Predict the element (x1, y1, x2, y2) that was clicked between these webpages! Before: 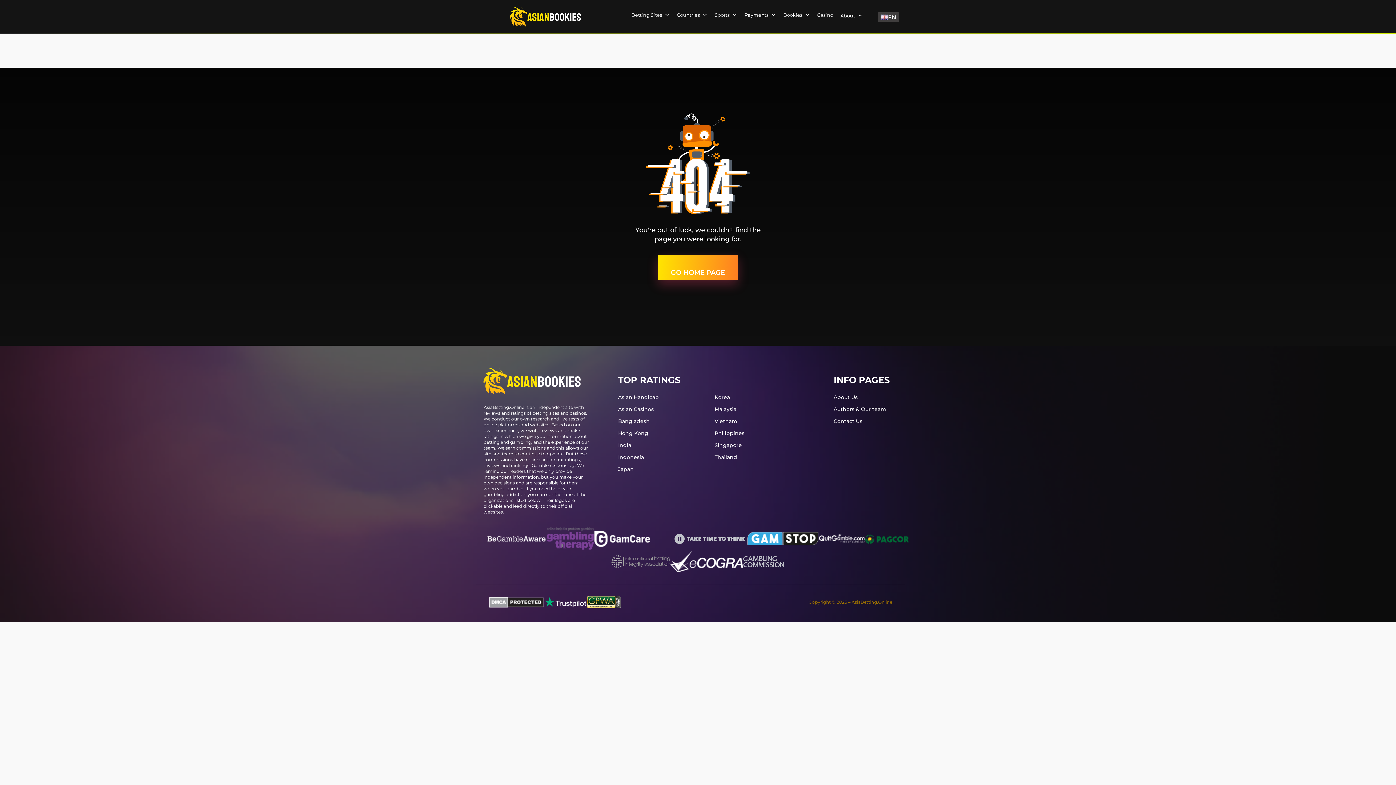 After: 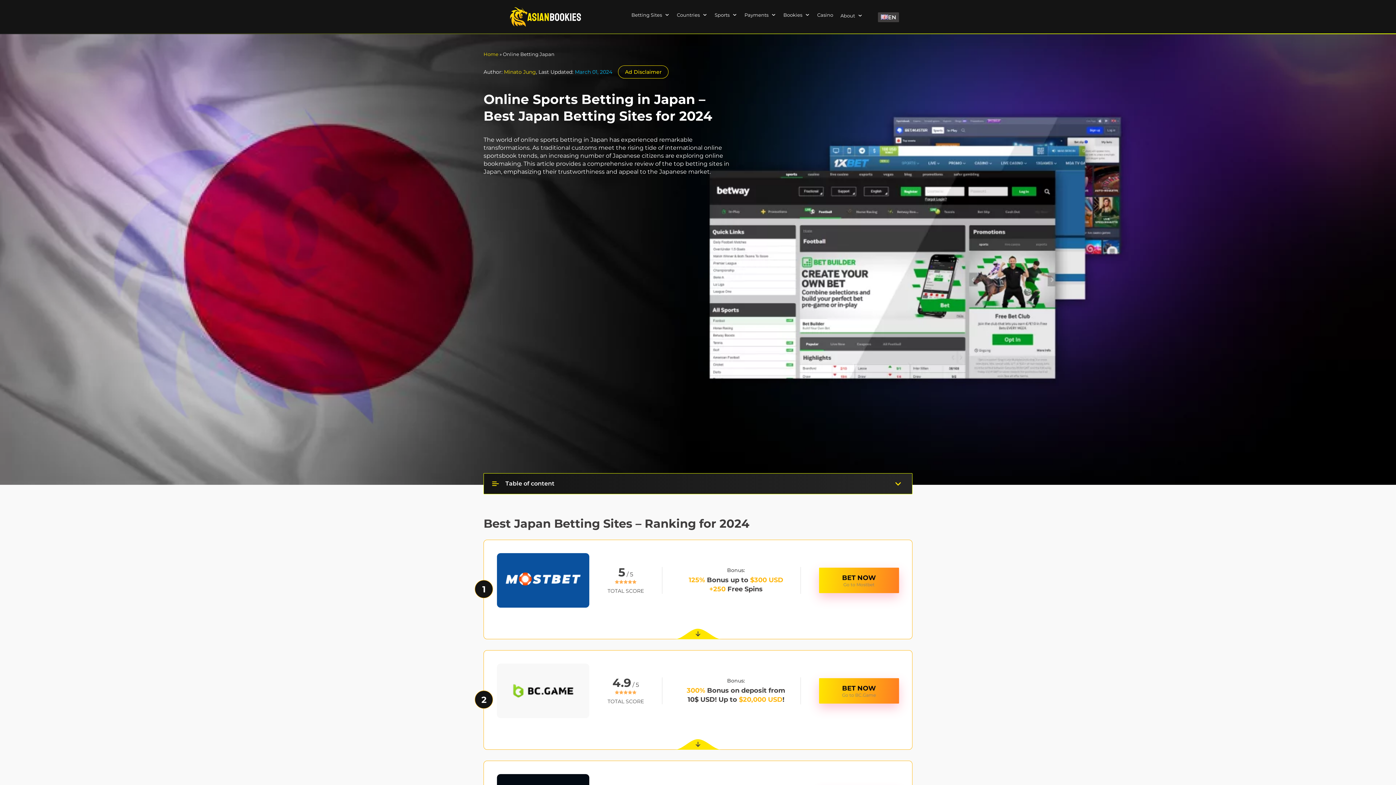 Action: bbox: (618, 466, 633, 472) label: Japan